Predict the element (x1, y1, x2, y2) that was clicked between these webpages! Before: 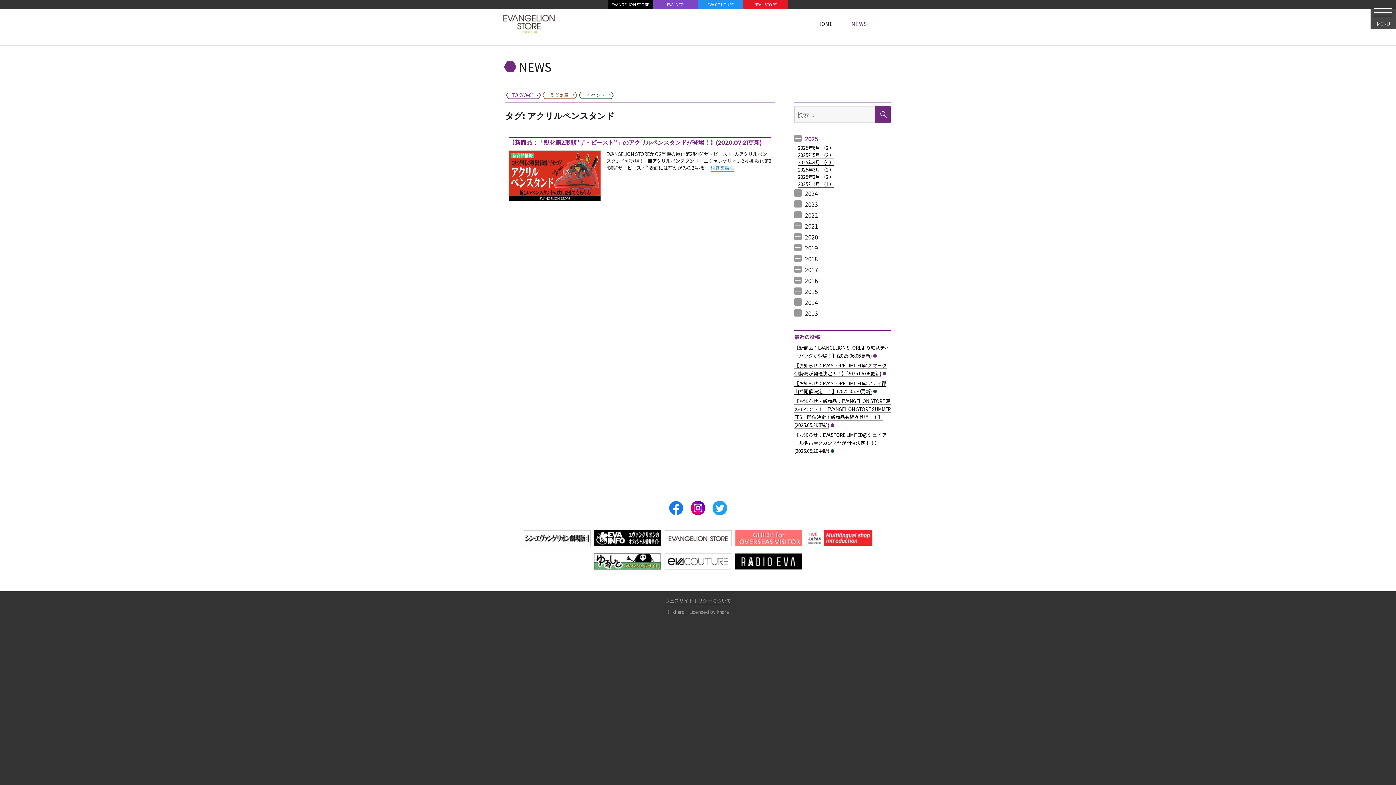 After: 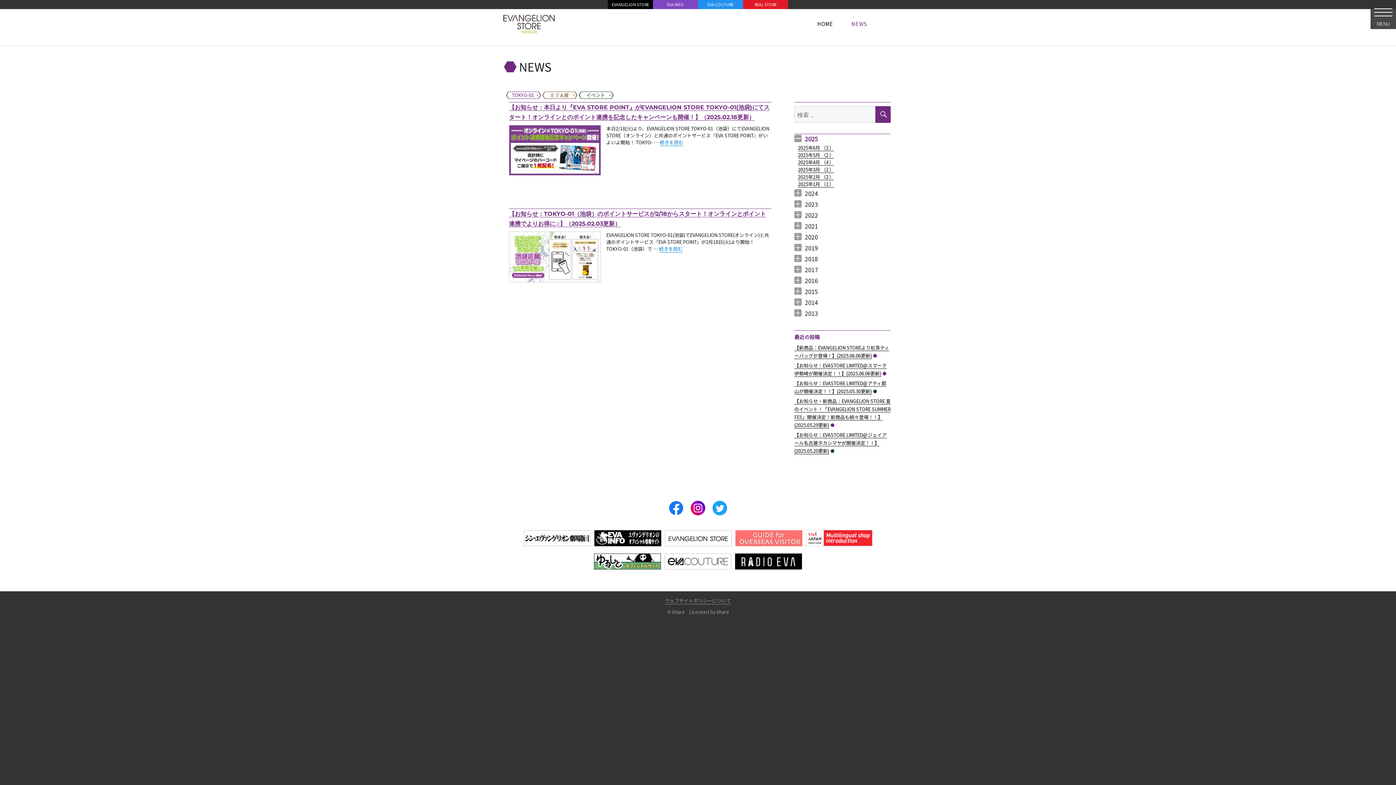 Action: bbox: (798, 173, 834, 180) label: 2025年2月 （2）